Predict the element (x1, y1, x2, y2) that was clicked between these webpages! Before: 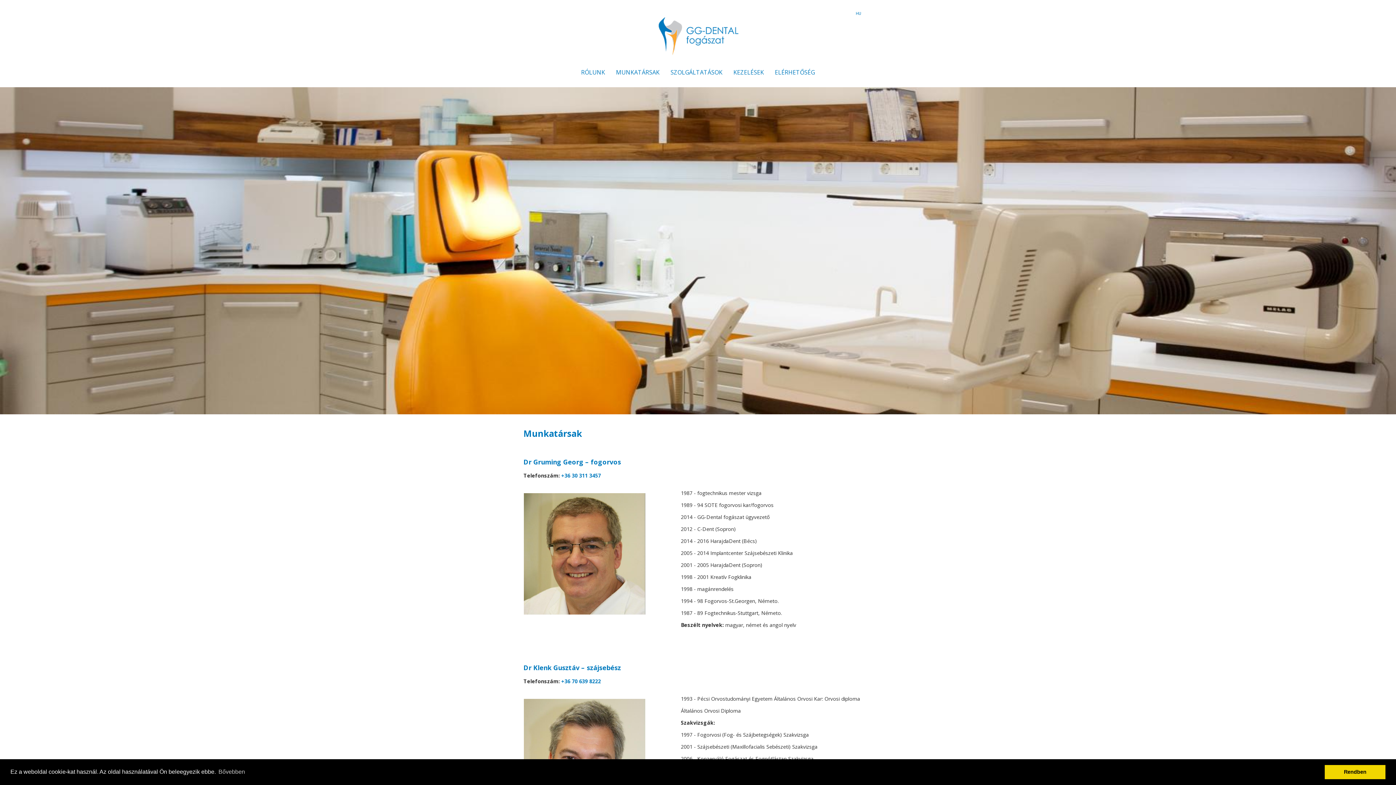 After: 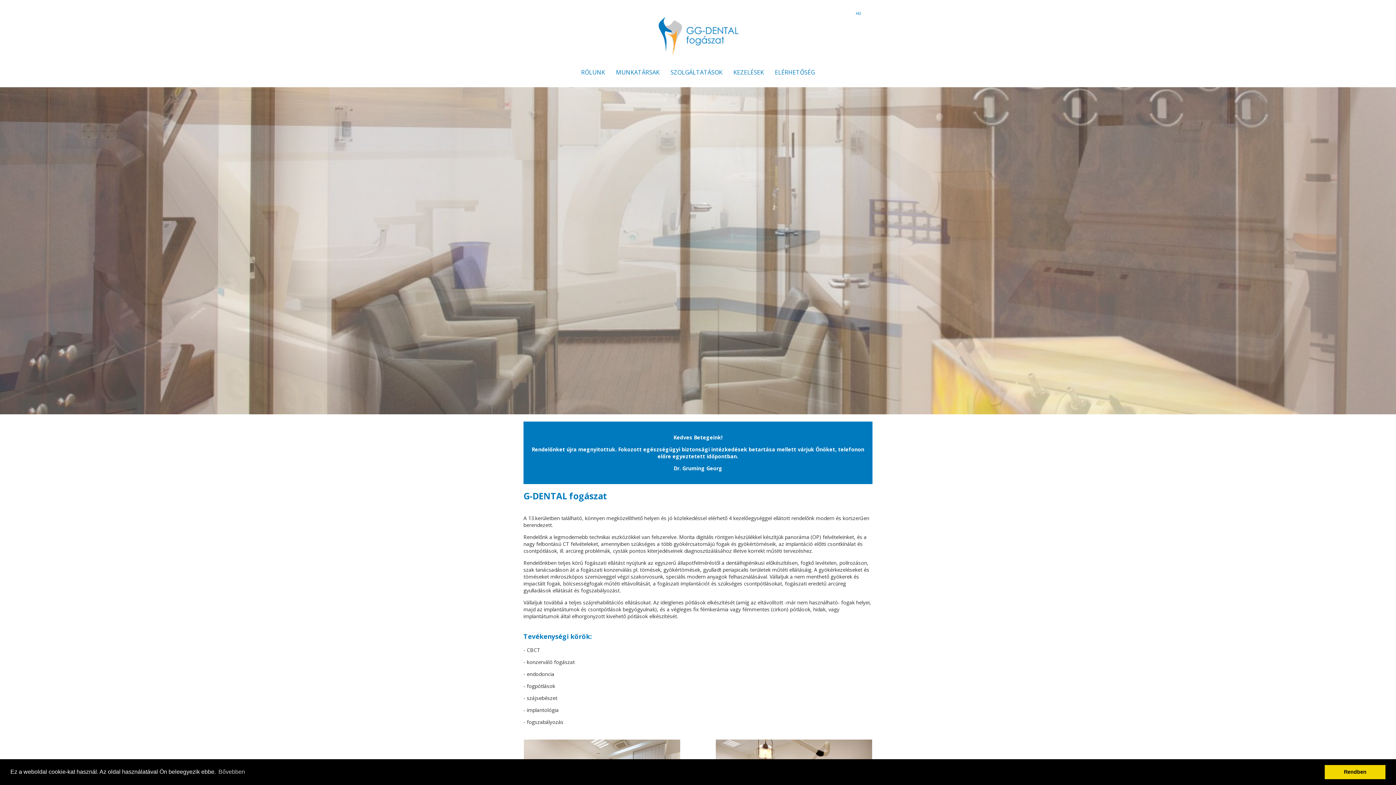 Action: label: RÓLUNK bbox: (575, 65, 610, 79)